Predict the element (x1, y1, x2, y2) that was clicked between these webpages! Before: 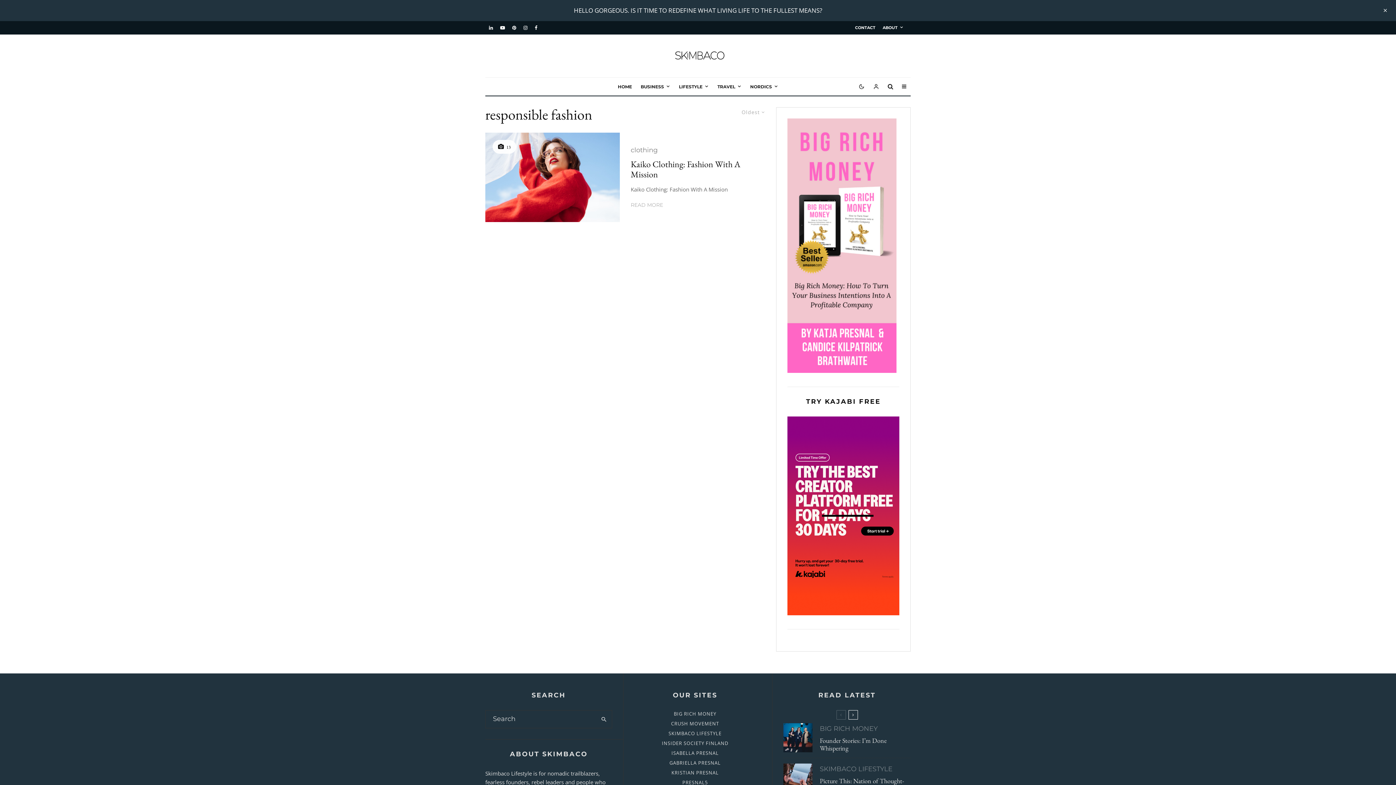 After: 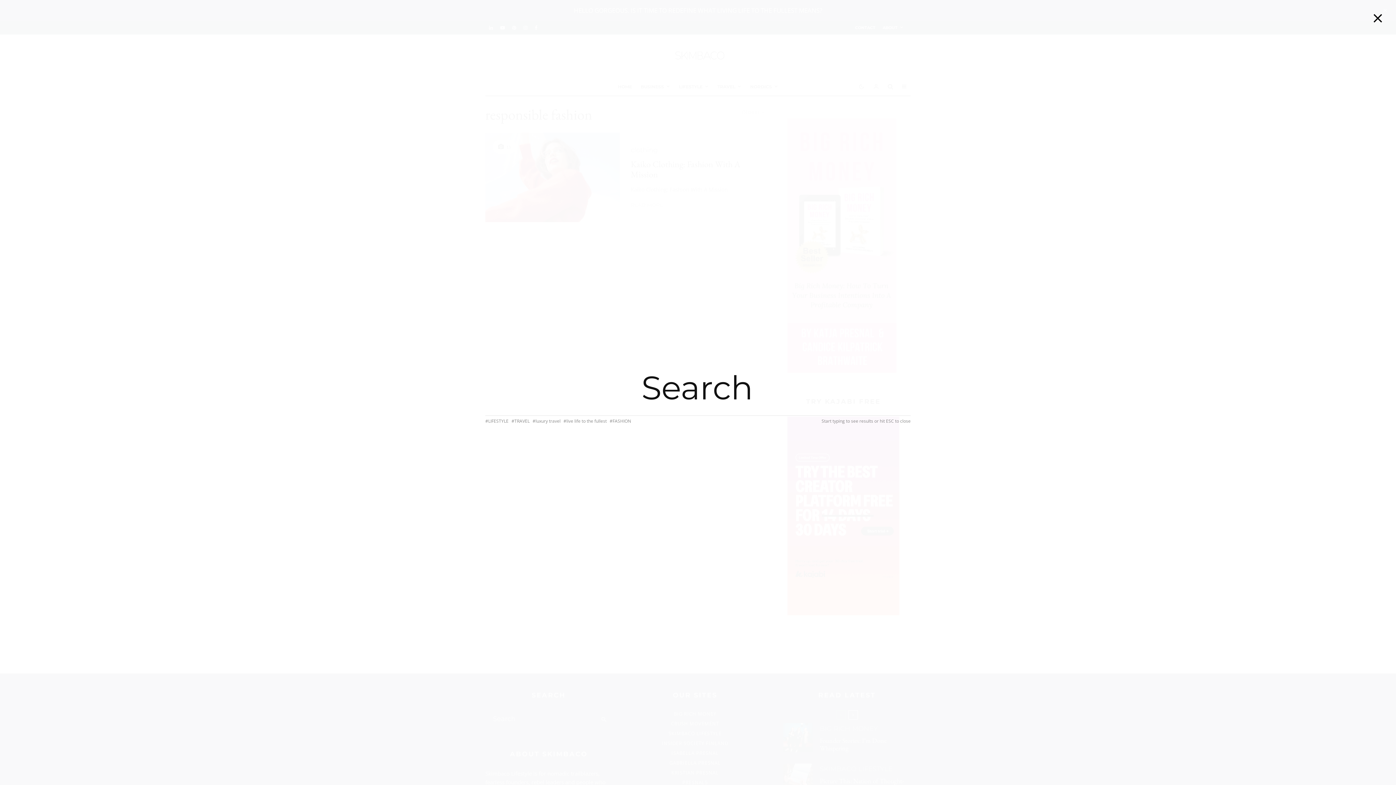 Action: bbox: (883, 77, 897, 95)